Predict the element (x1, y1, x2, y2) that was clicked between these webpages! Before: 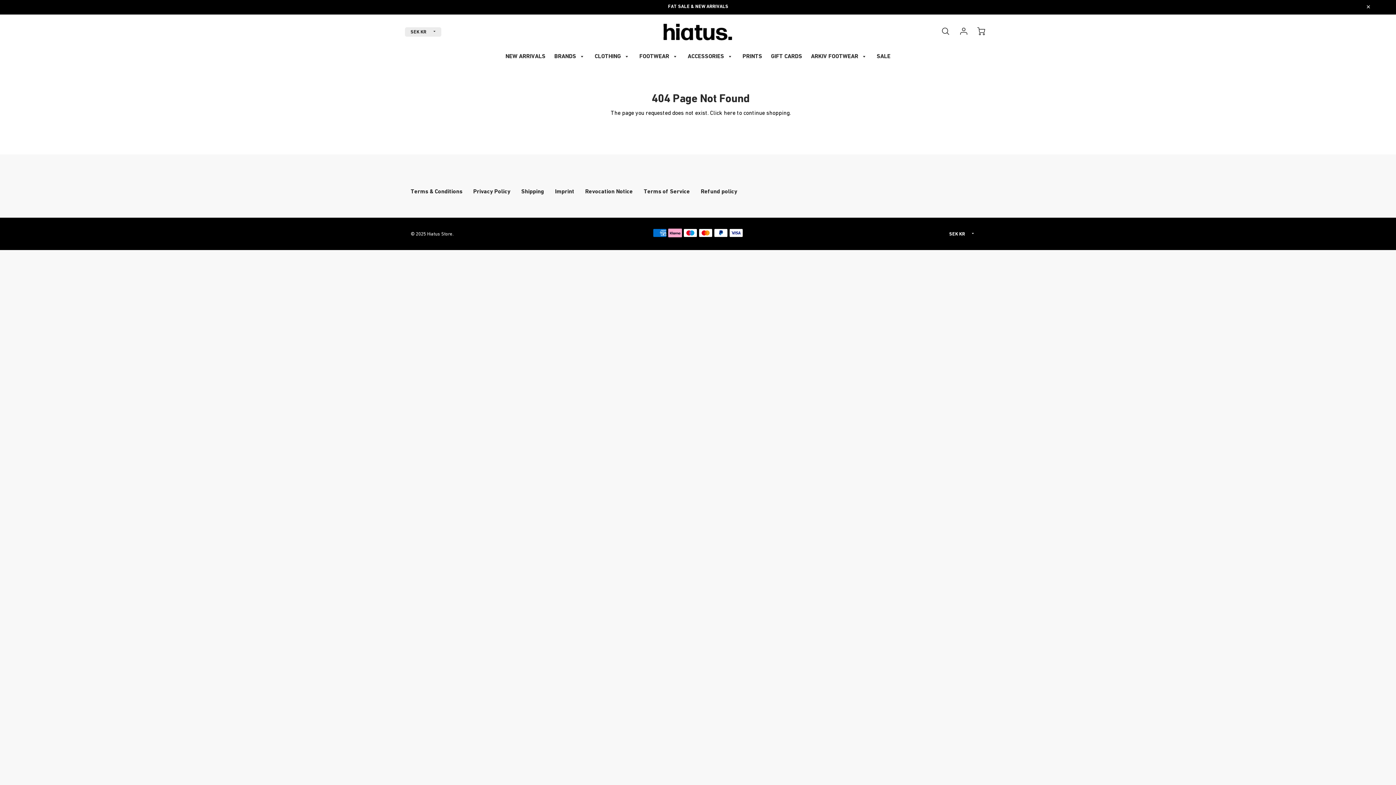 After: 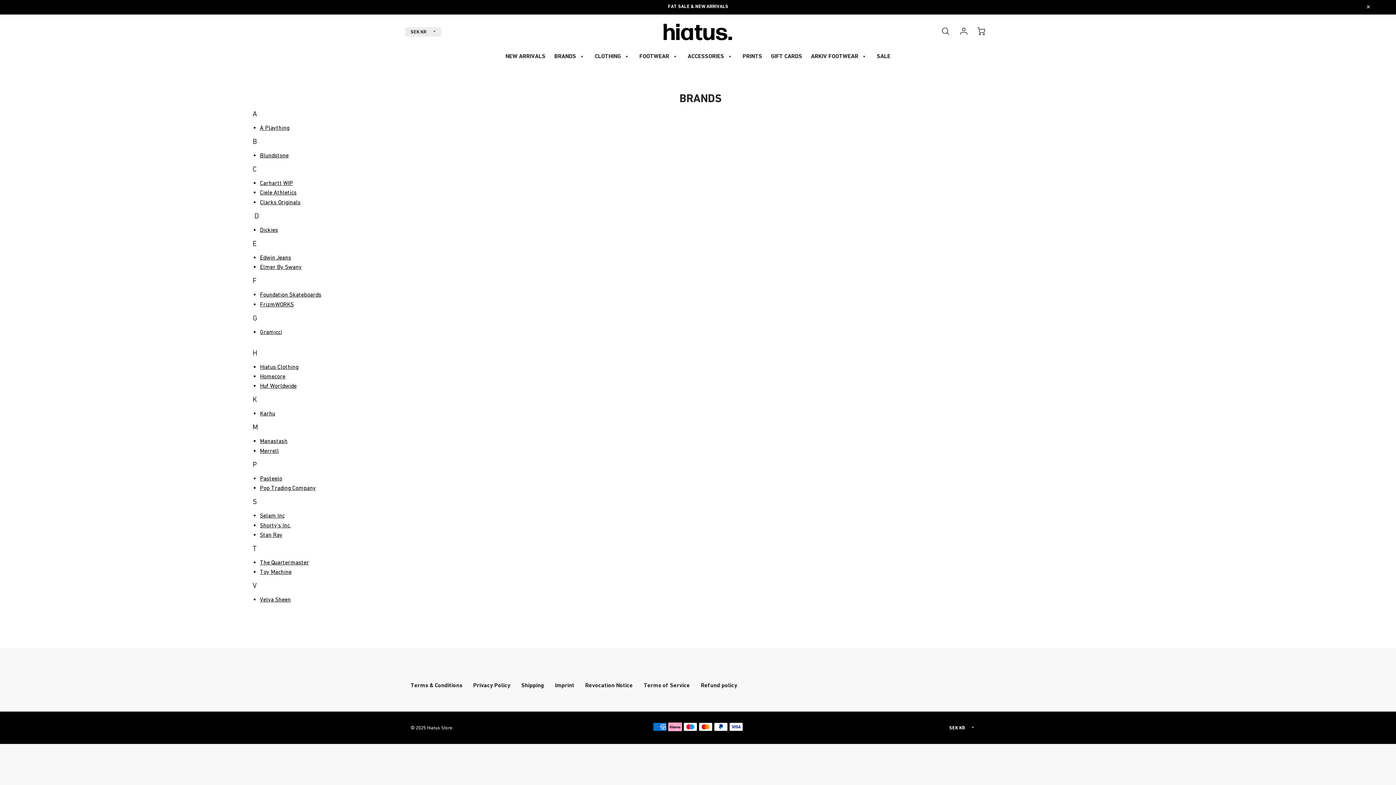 Action: bbox: (550, 50, 589, 61) label: BRANDS 